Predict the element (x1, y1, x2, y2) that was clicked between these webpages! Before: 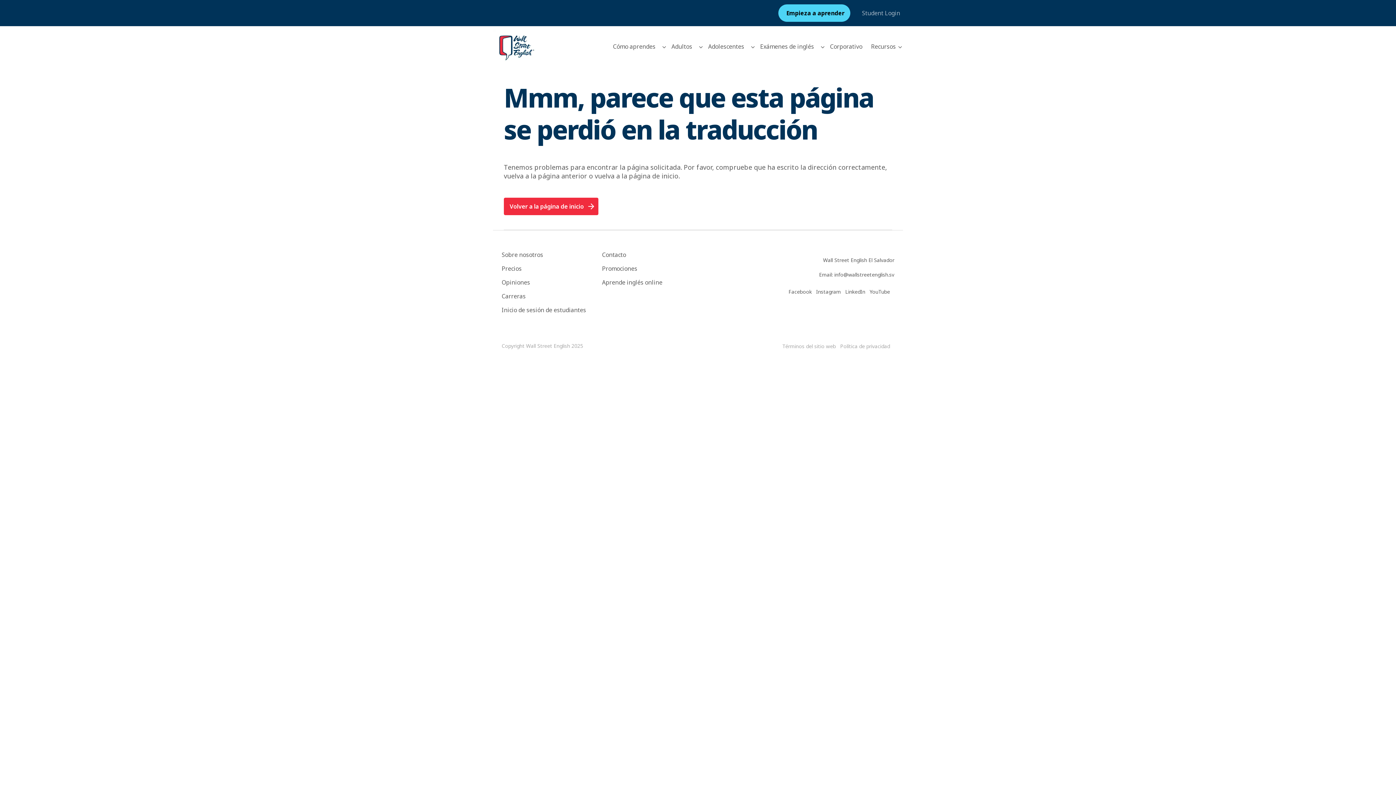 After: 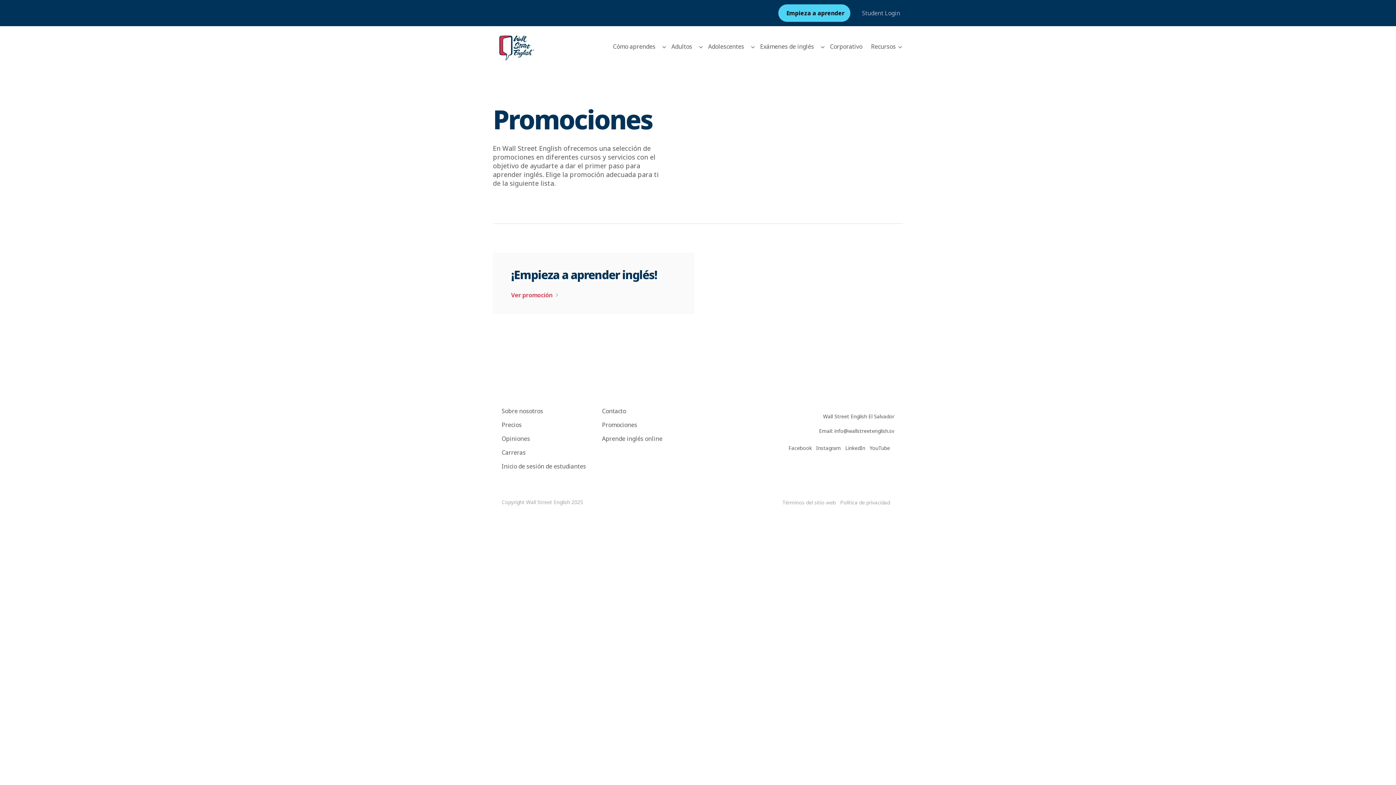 Action: label: Promociones bbox: (602, 261, 693, 275)